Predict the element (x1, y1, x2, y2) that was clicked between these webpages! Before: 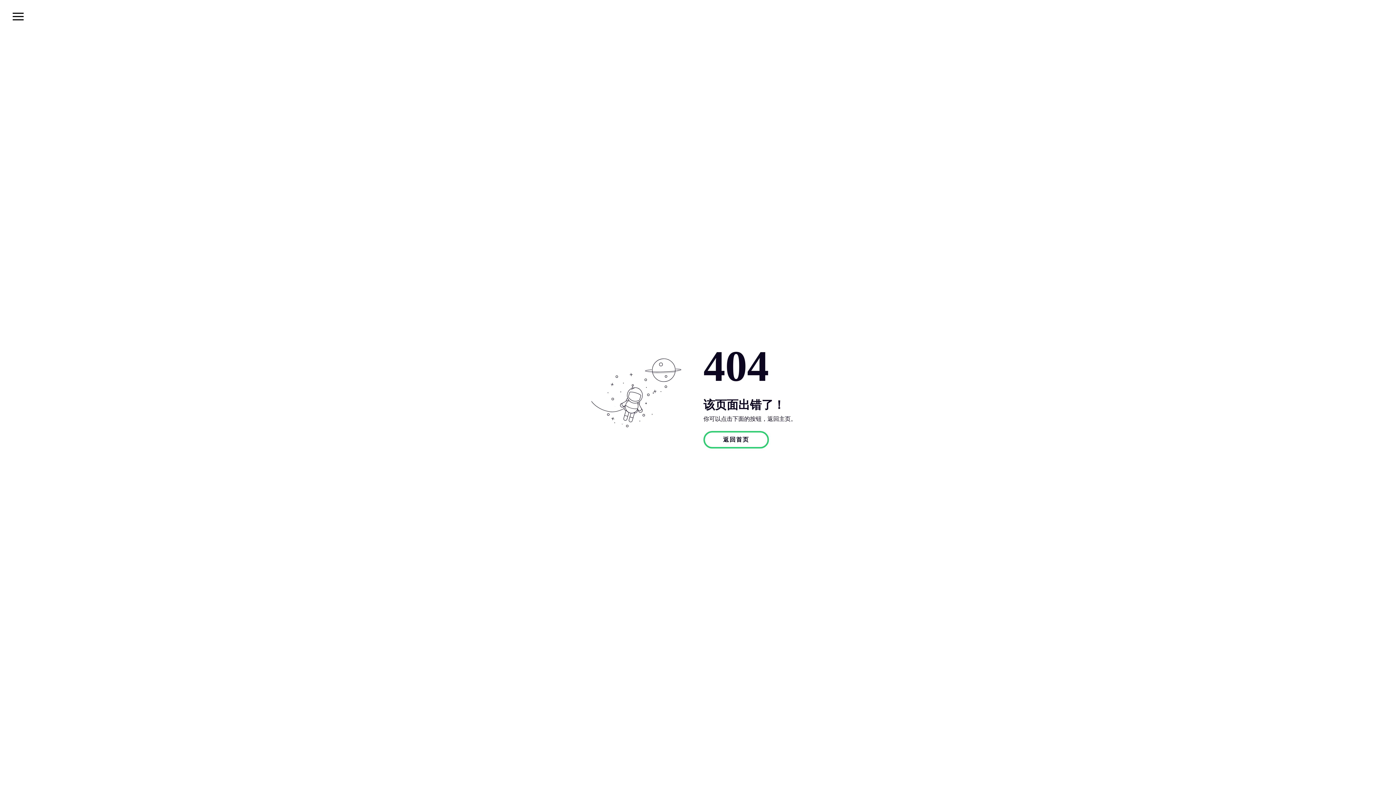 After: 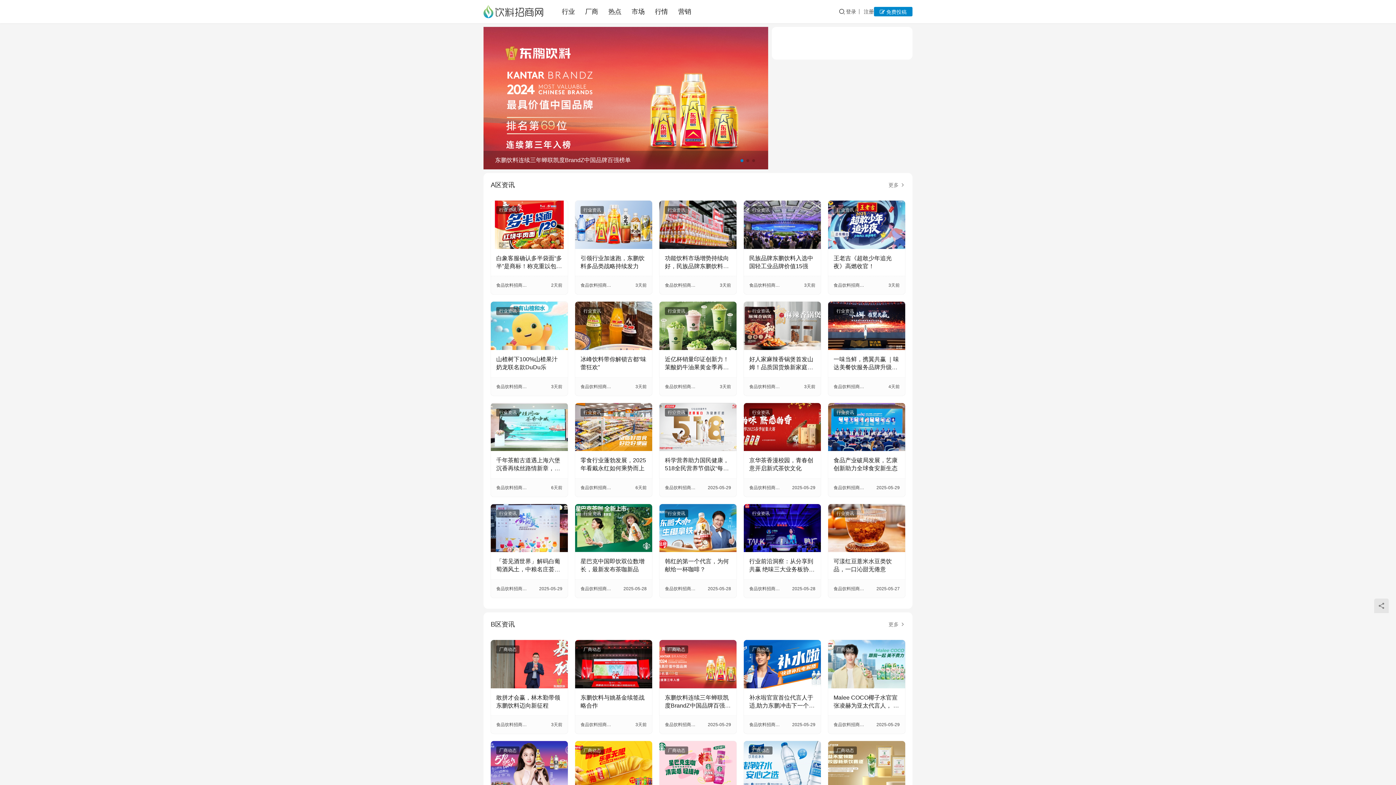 Action: label: 返回首页 bbox: (703, 431, 769, 448)